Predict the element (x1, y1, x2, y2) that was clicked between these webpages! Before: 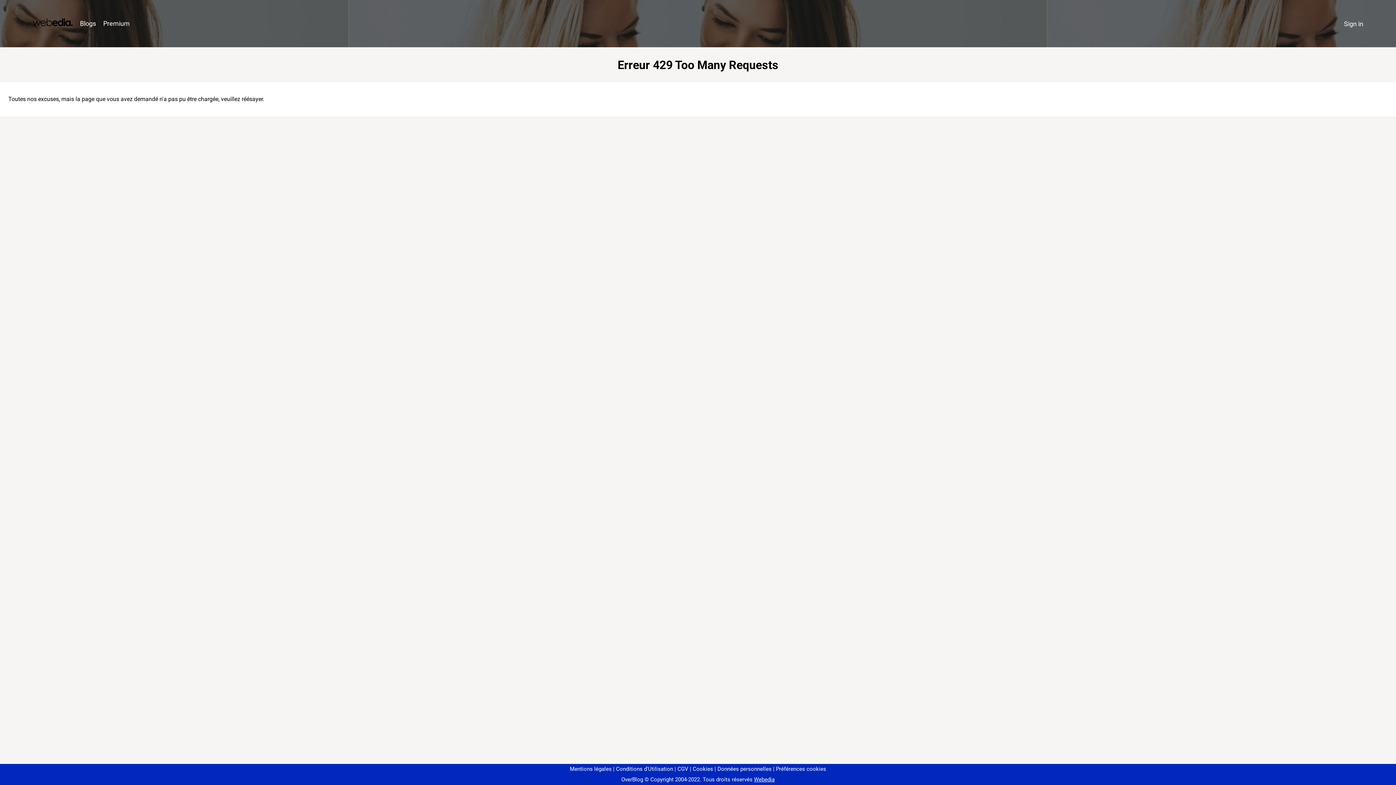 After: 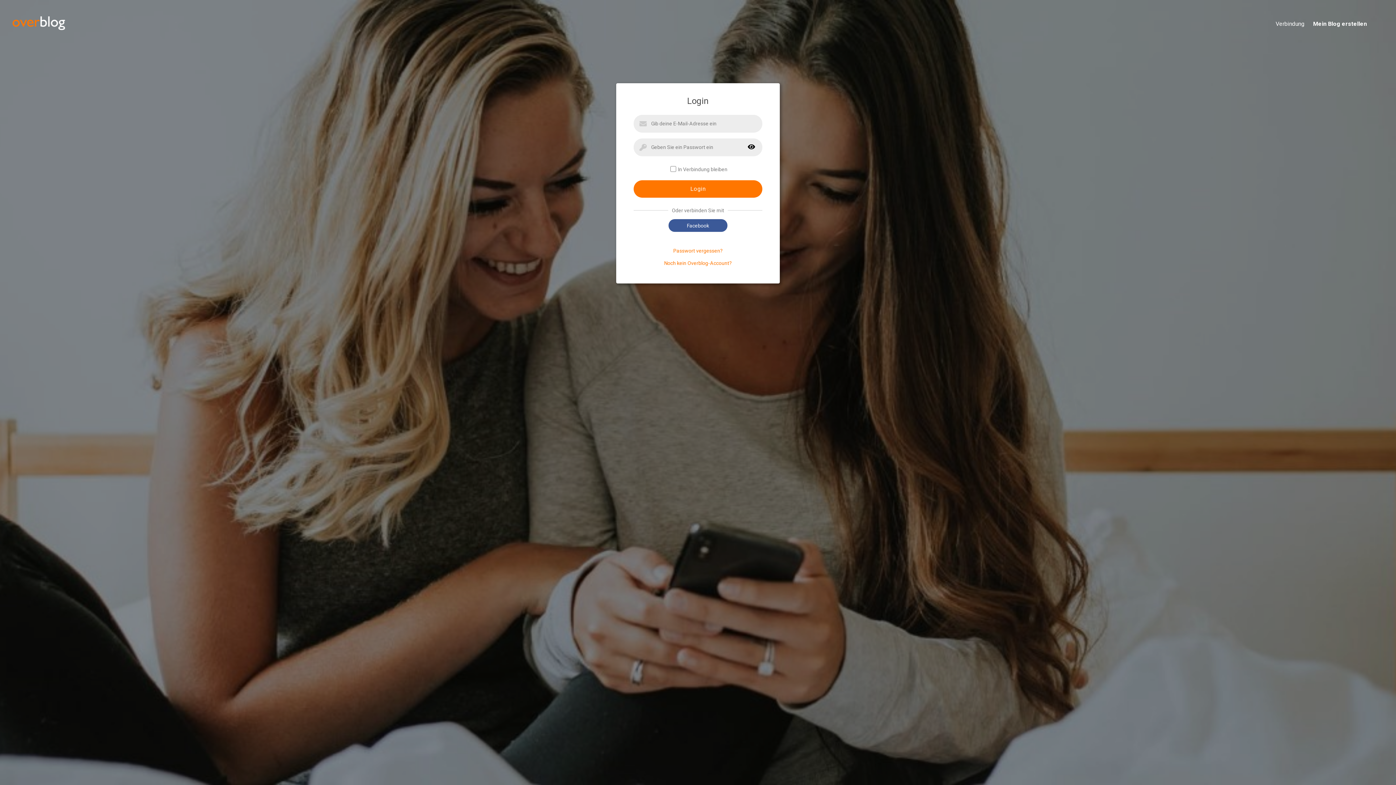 Action: label: Sign in bbox: (1340, 16, 1367, 31)